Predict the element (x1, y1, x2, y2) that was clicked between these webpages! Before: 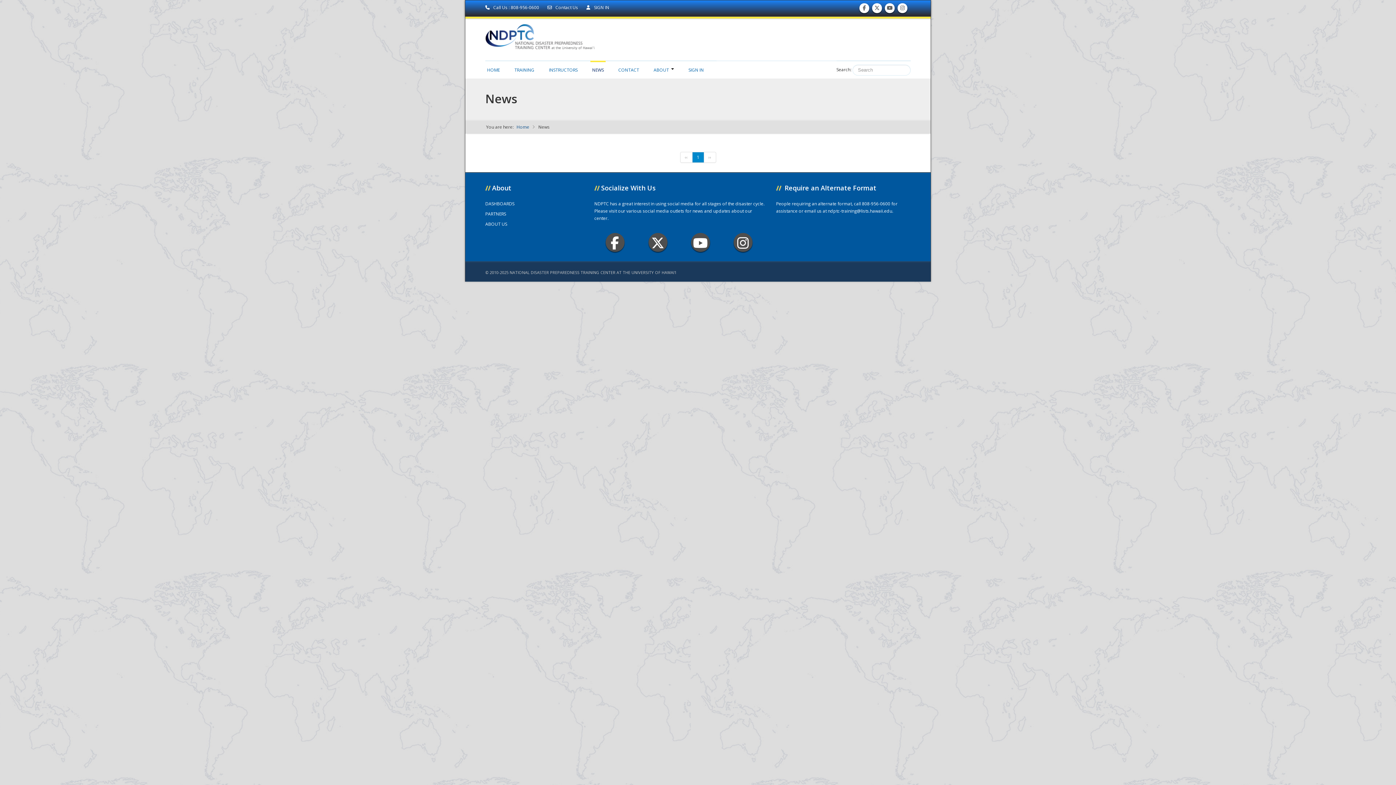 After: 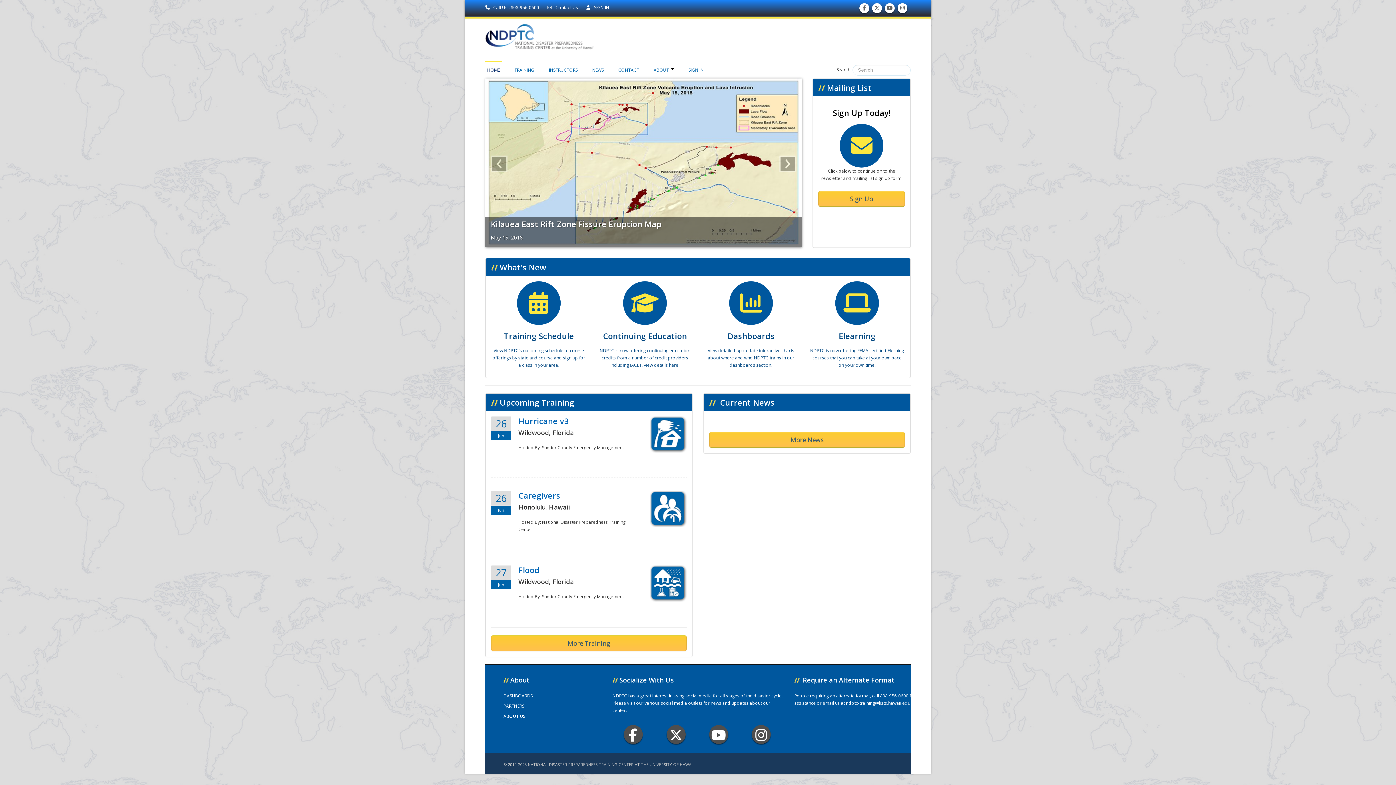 Action: label: HOME bbox: (485, 60, 501, 75)